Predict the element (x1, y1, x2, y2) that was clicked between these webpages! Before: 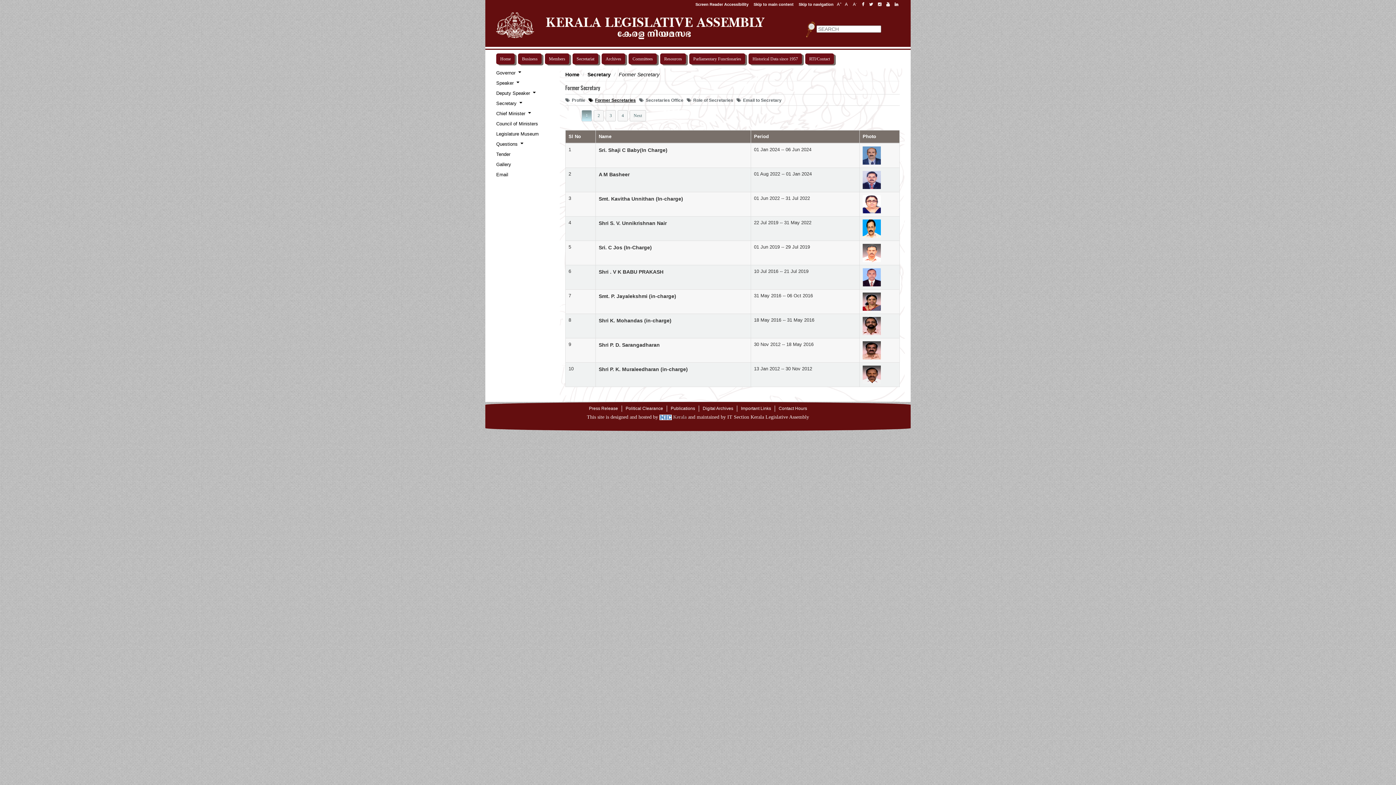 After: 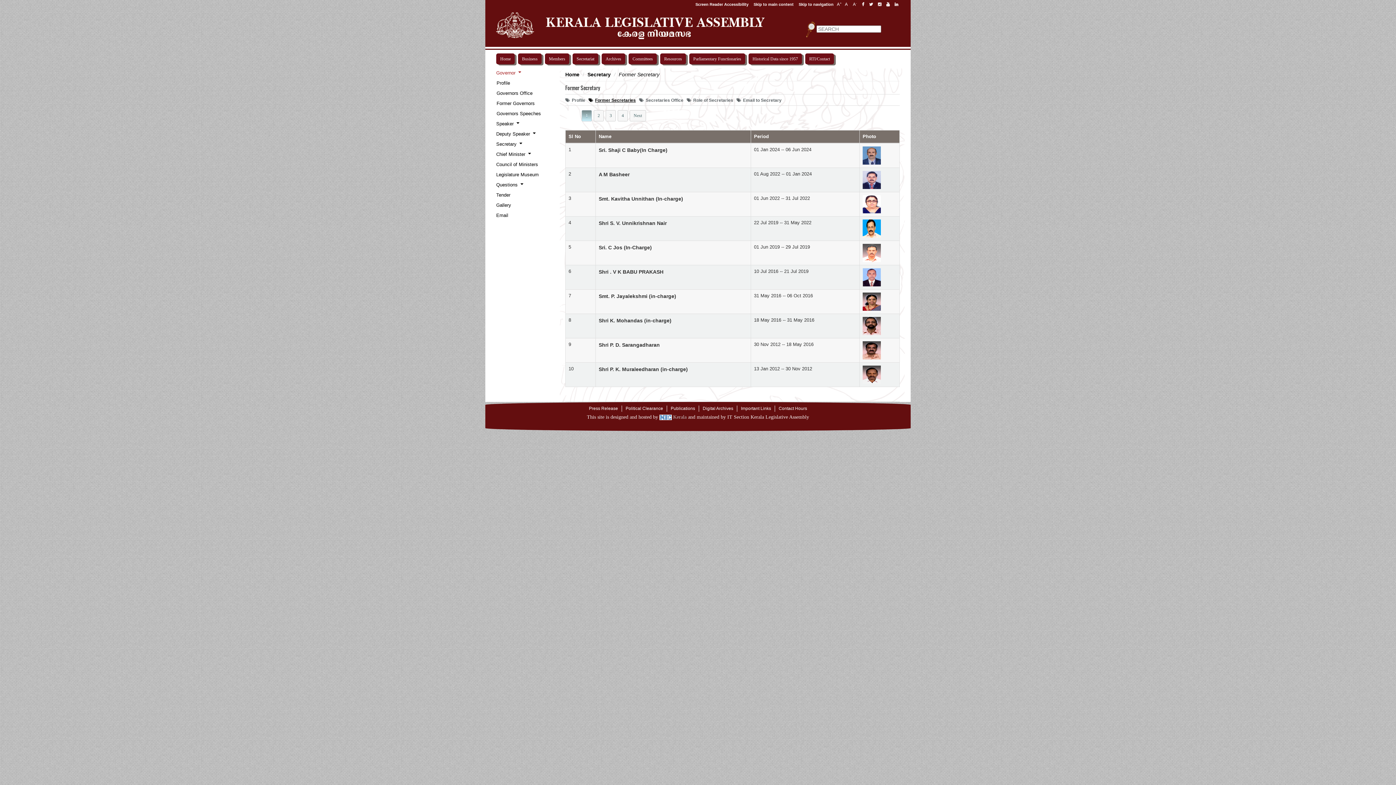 Action: bbox: (496, 67, 524, 78) label: Governor  